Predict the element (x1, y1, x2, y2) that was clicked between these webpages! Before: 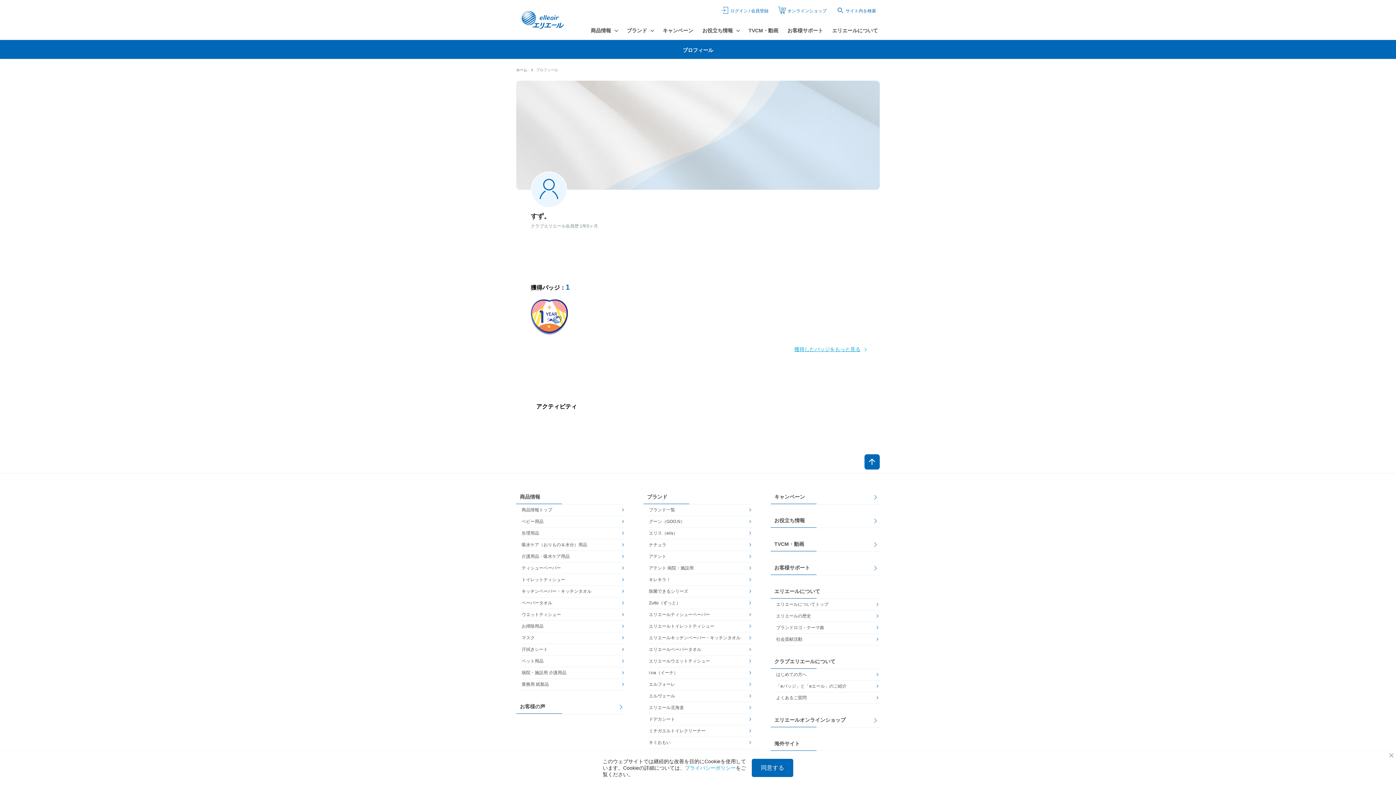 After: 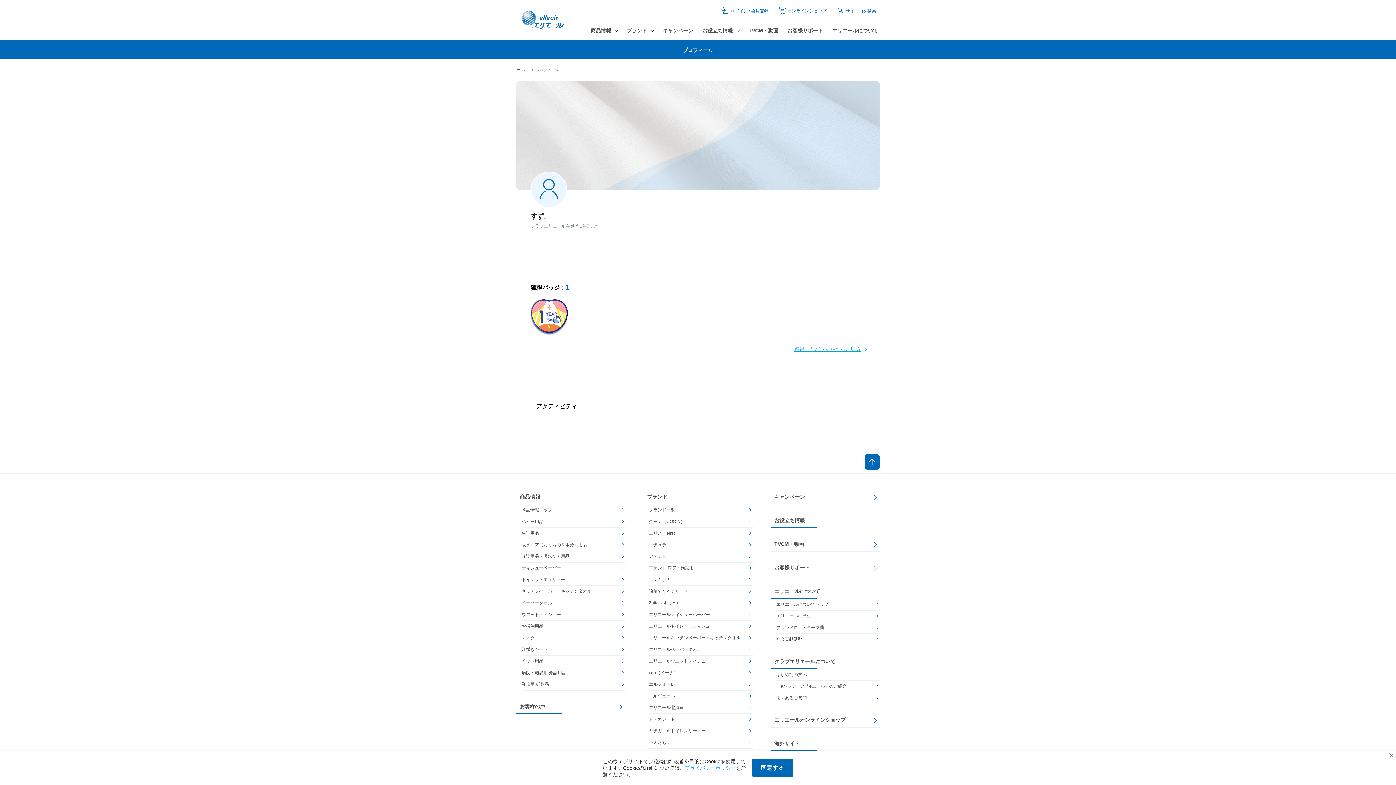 Action: label: 海外サイト bbox: (770, 737, 879, 750)